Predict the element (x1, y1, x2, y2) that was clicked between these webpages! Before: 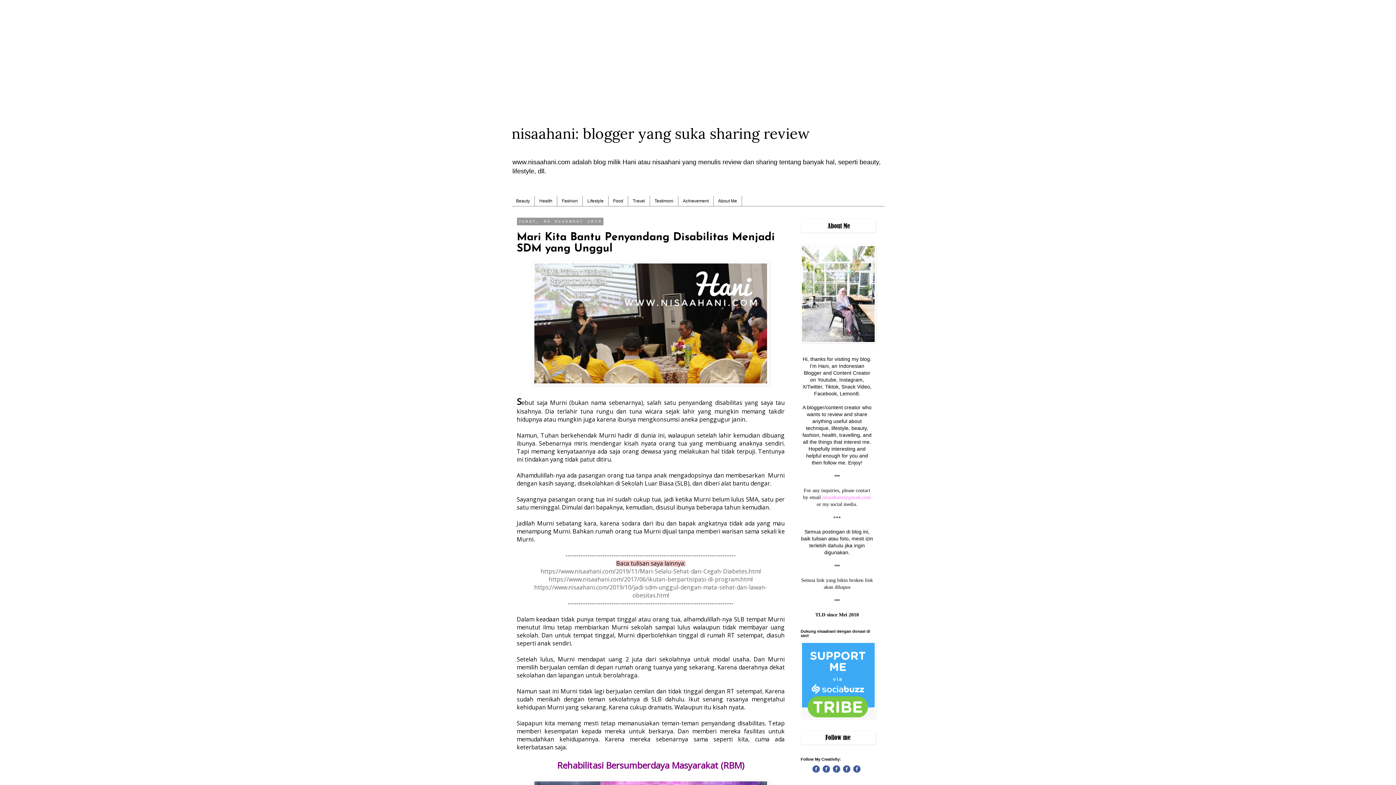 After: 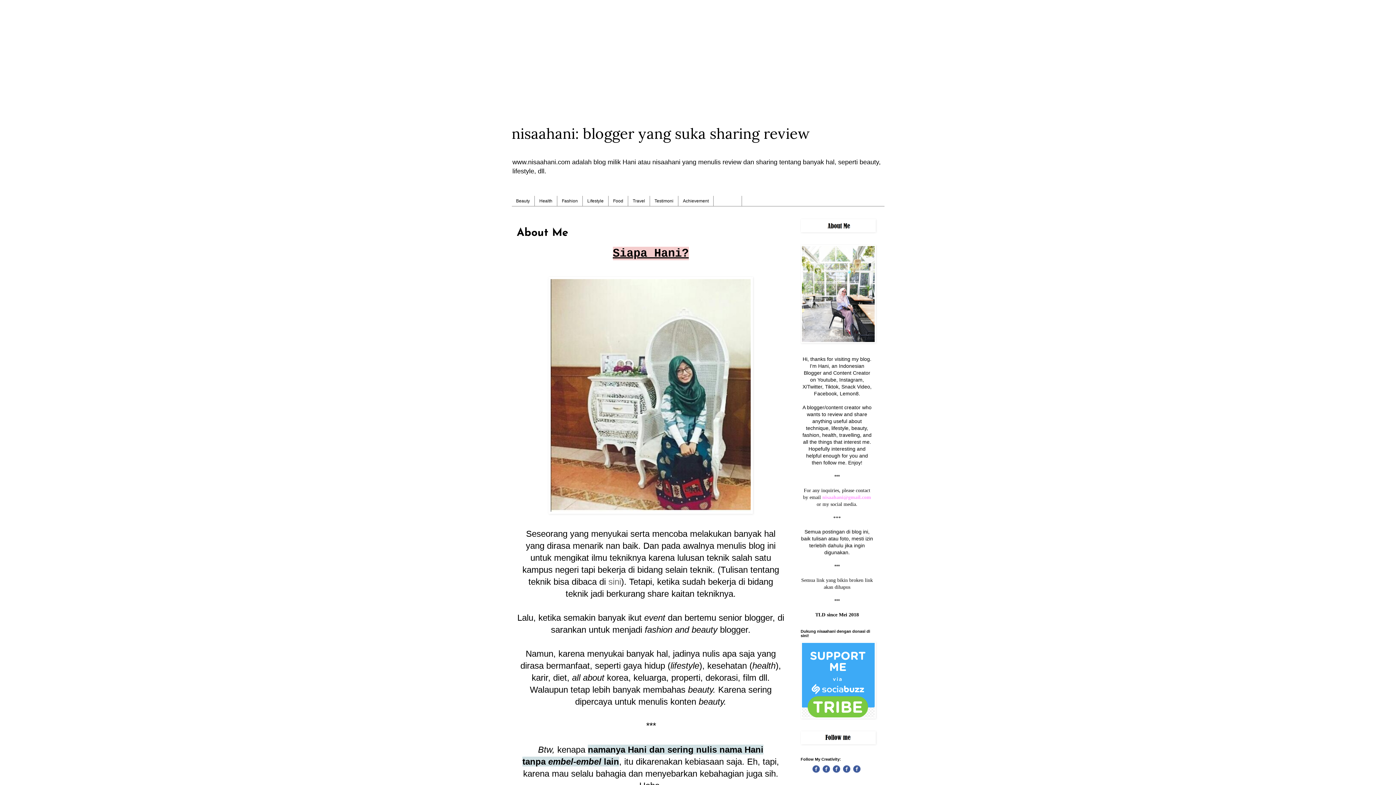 Action: label: About Me bbox: (713, 196, 742, 206)